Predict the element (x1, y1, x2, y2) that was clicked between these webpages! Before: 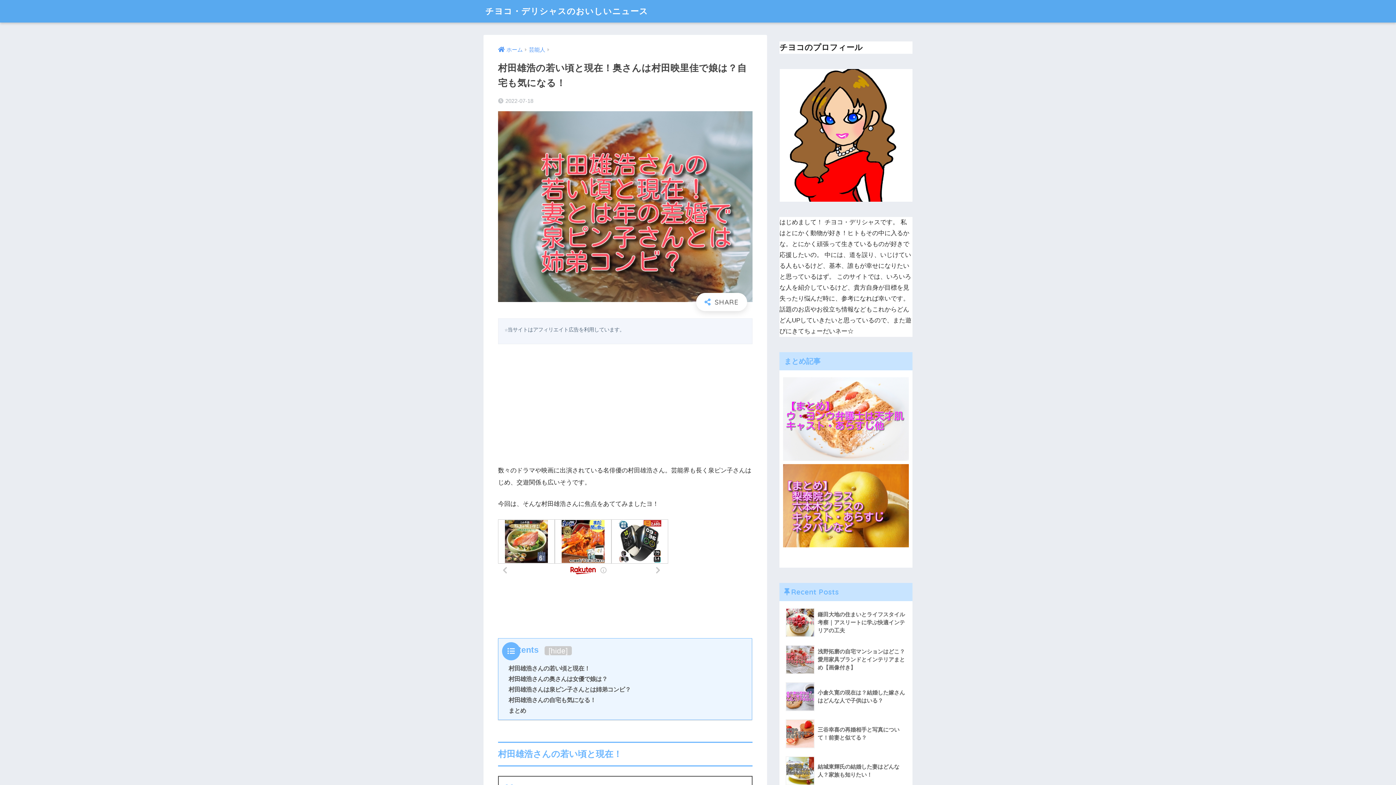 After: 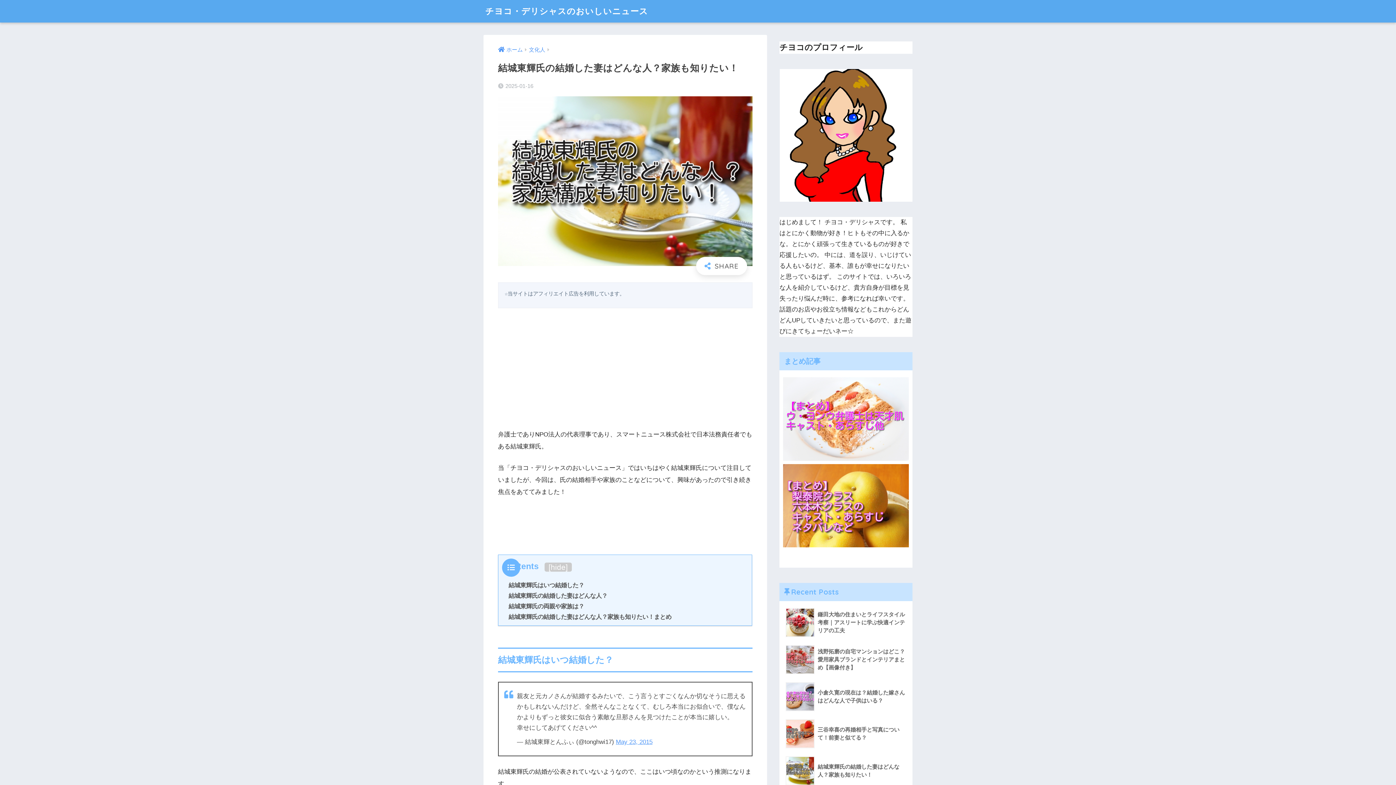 Action: bbox: (783, 752, 908, 789) label: 	結城東輝氏の結婚した妻はどんな人？家族も知りたい！